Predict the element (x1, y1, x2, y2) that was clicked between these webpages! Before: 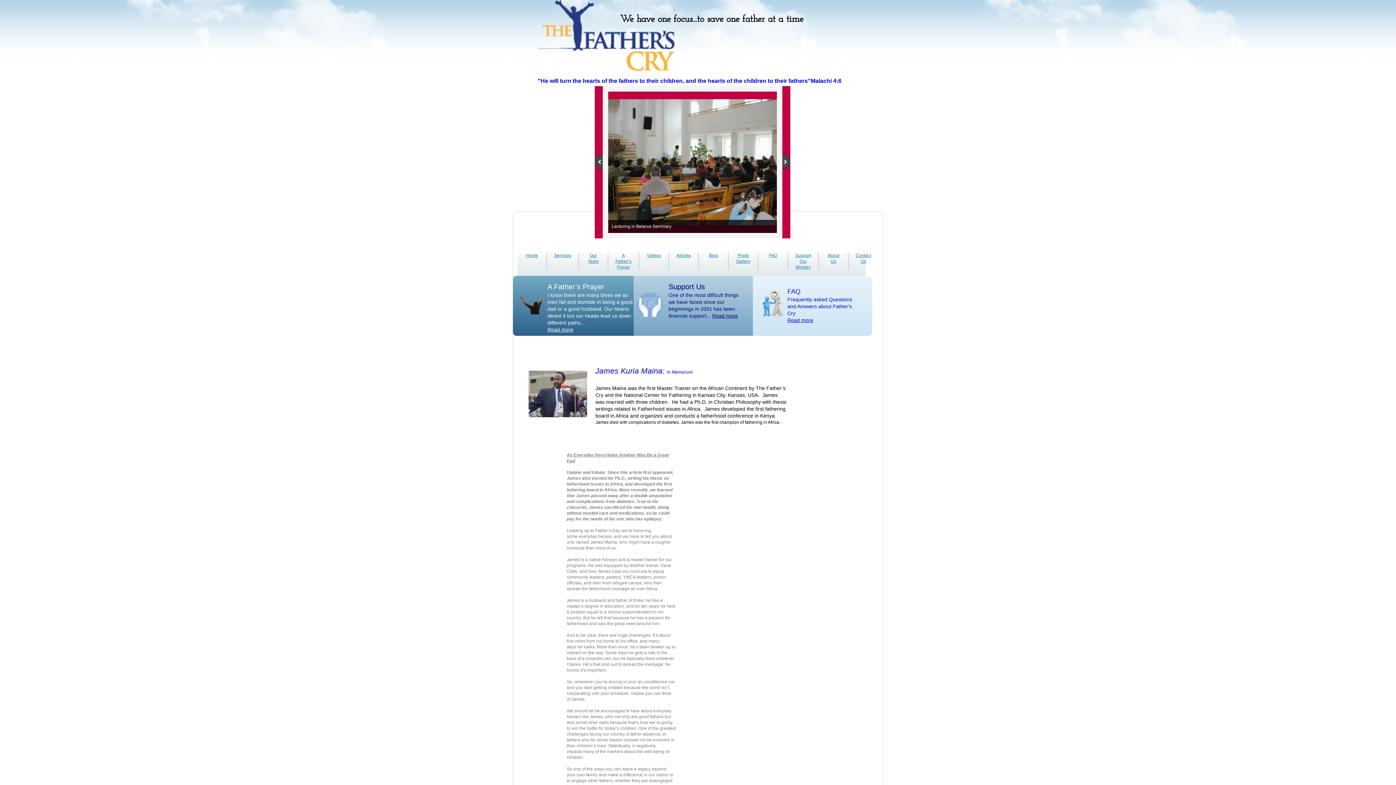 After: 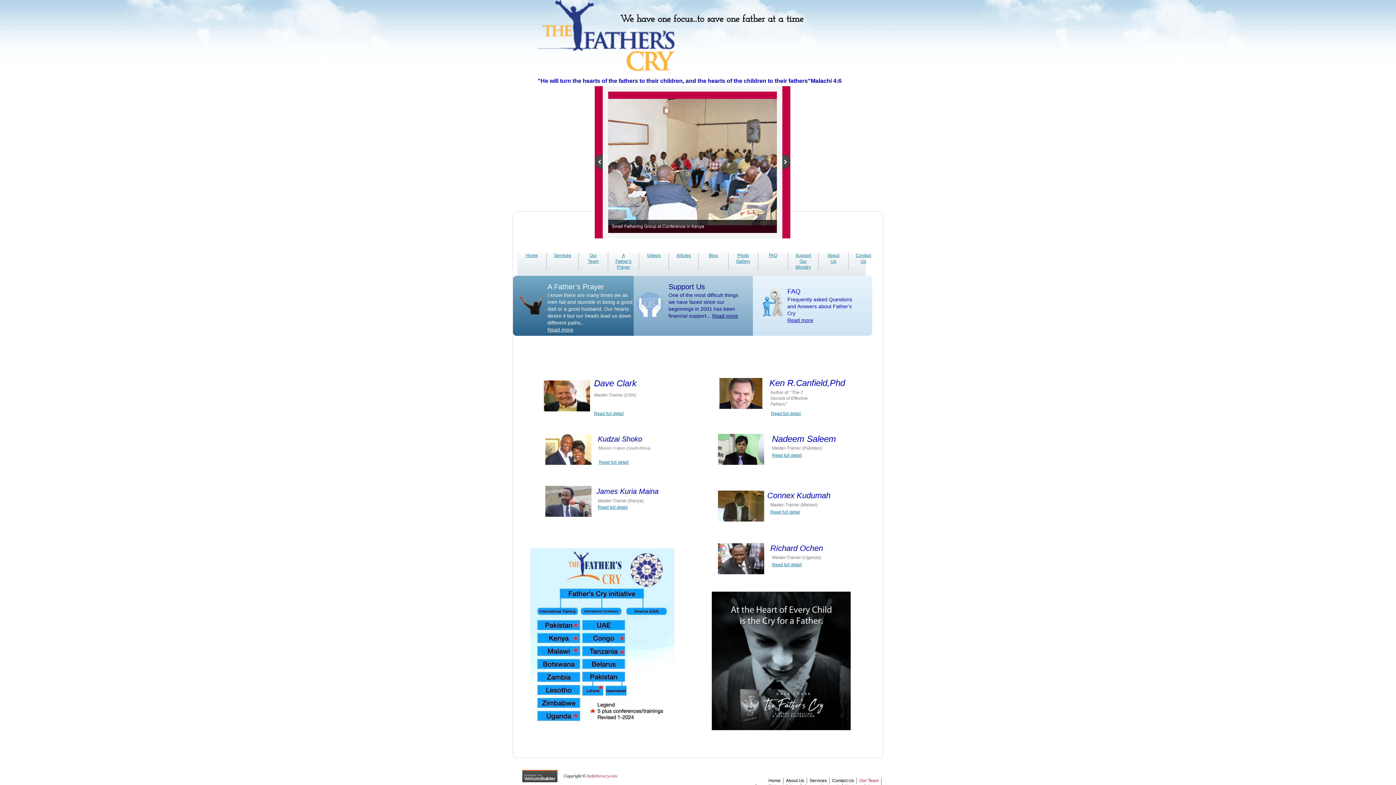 Action: label: Our Team bbox: (588, 253, 598, 264)